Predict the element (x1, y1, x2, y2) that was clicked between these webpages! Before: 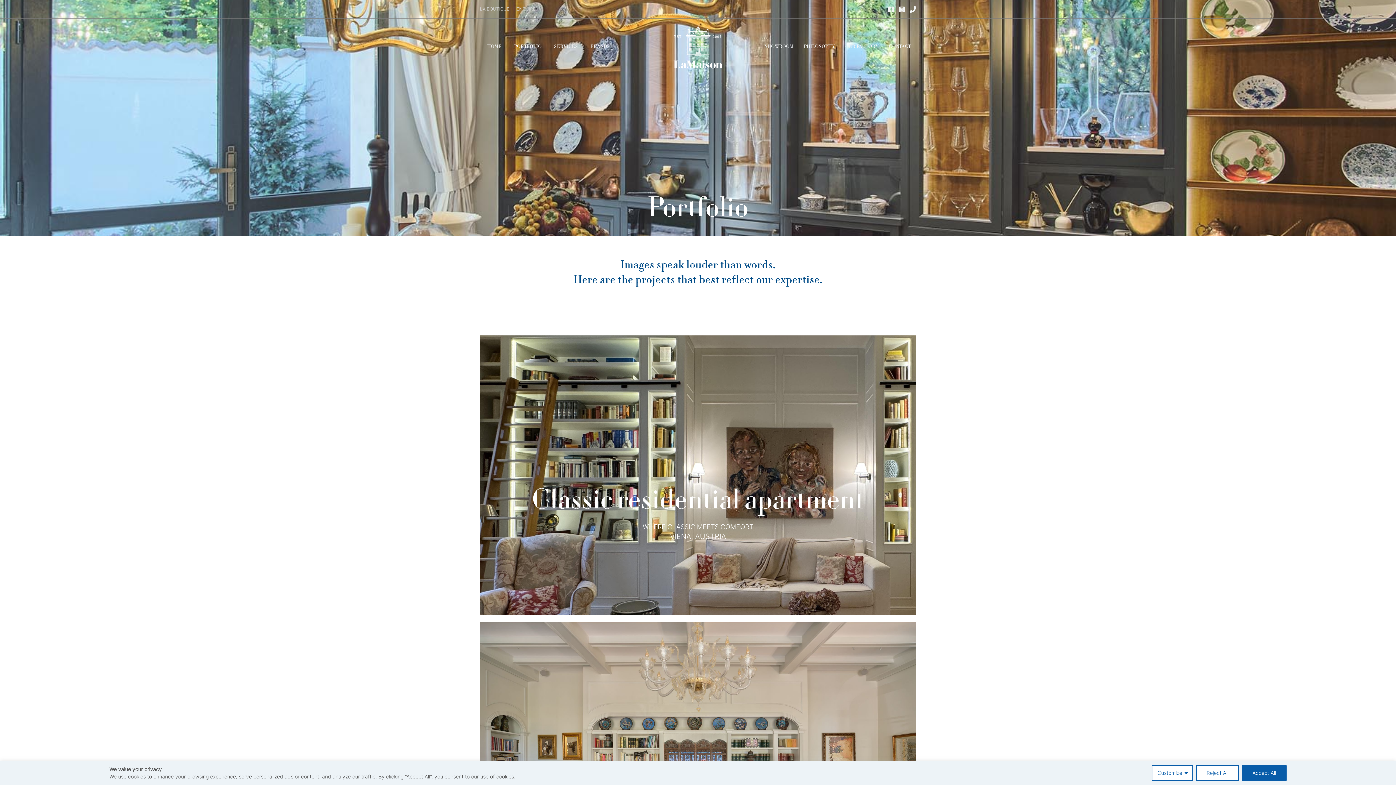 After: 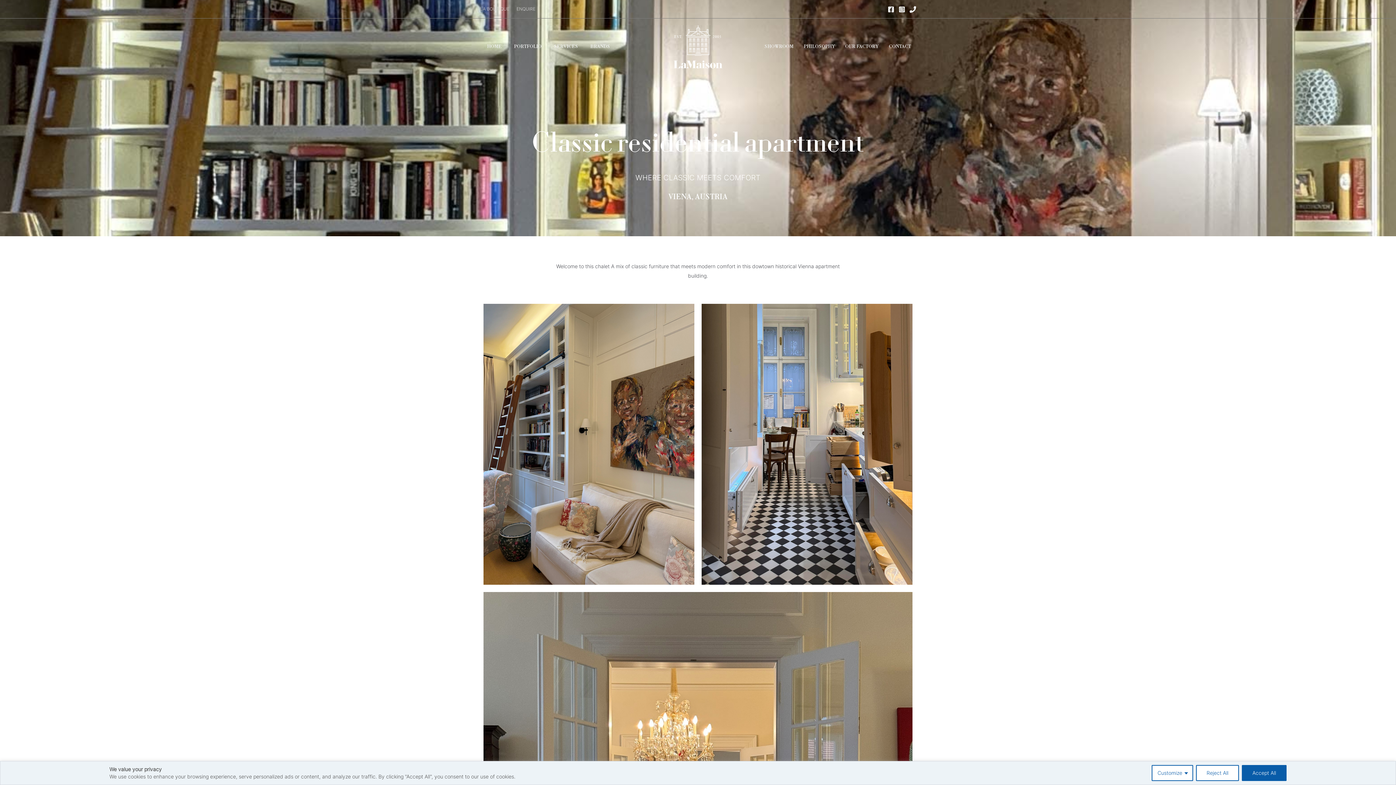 Action: label: WHERE CLASSIC MEETS COMFORT bbox: (642, 523, 753, 530)